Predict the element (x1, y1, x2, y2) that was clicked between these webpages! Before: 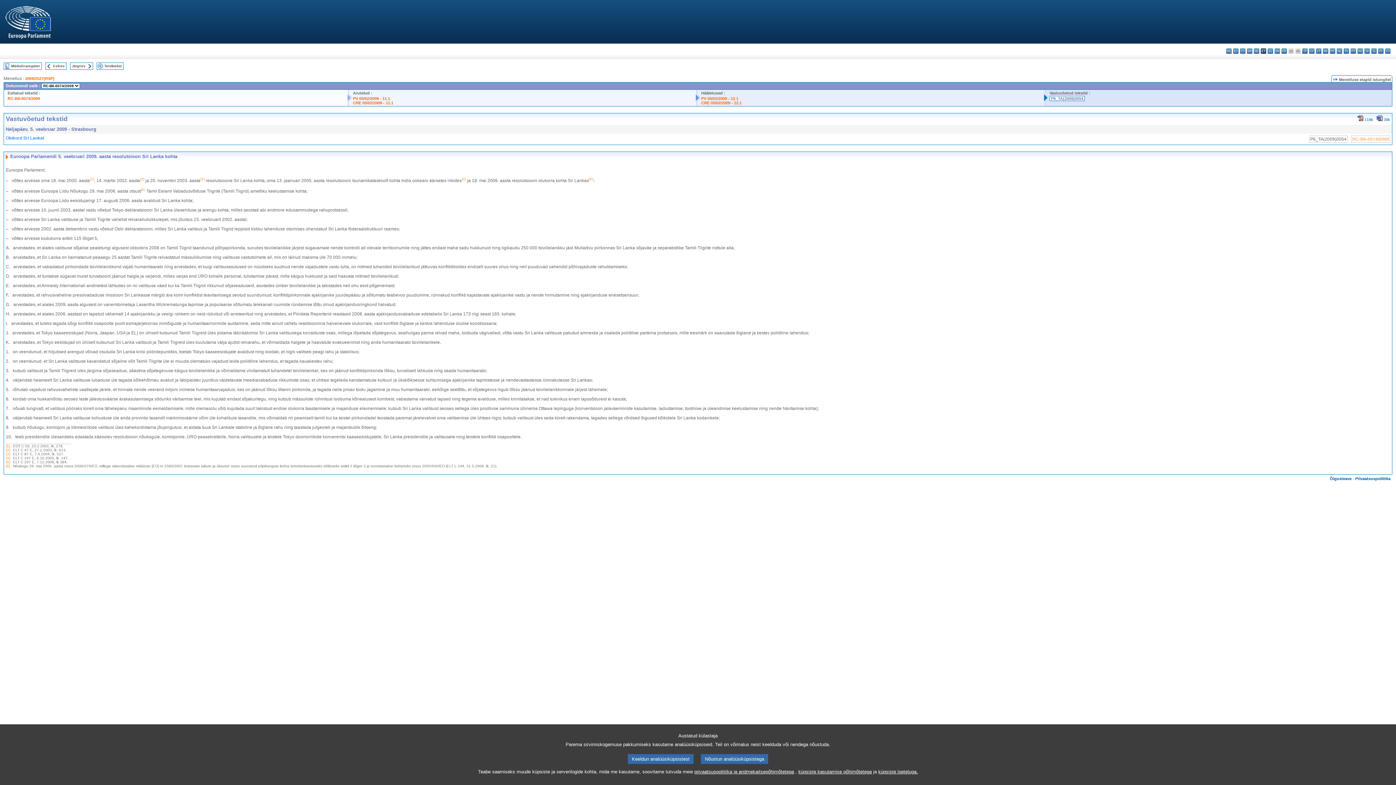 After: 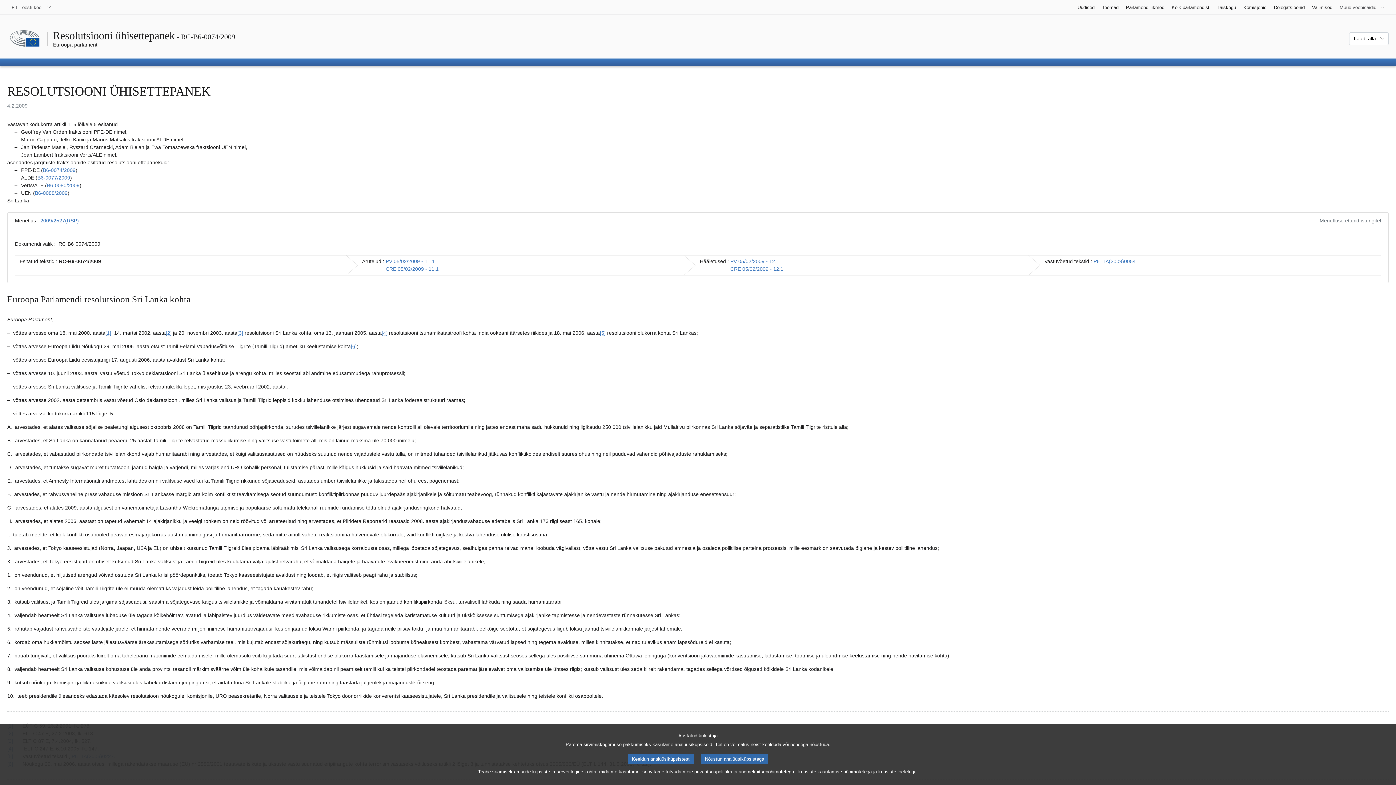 Action: bbox: (7, 96, 40, 100) label: RC-B6-0074/2009